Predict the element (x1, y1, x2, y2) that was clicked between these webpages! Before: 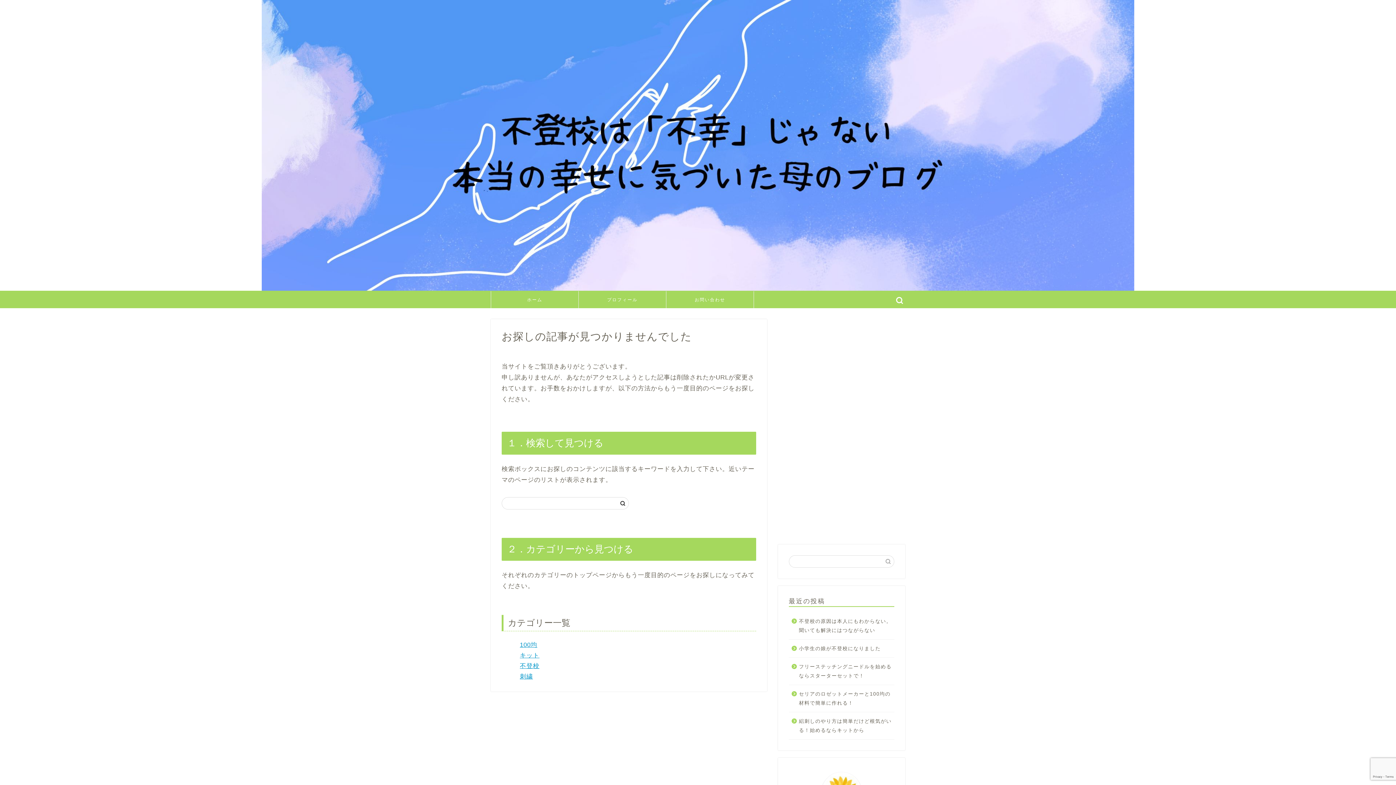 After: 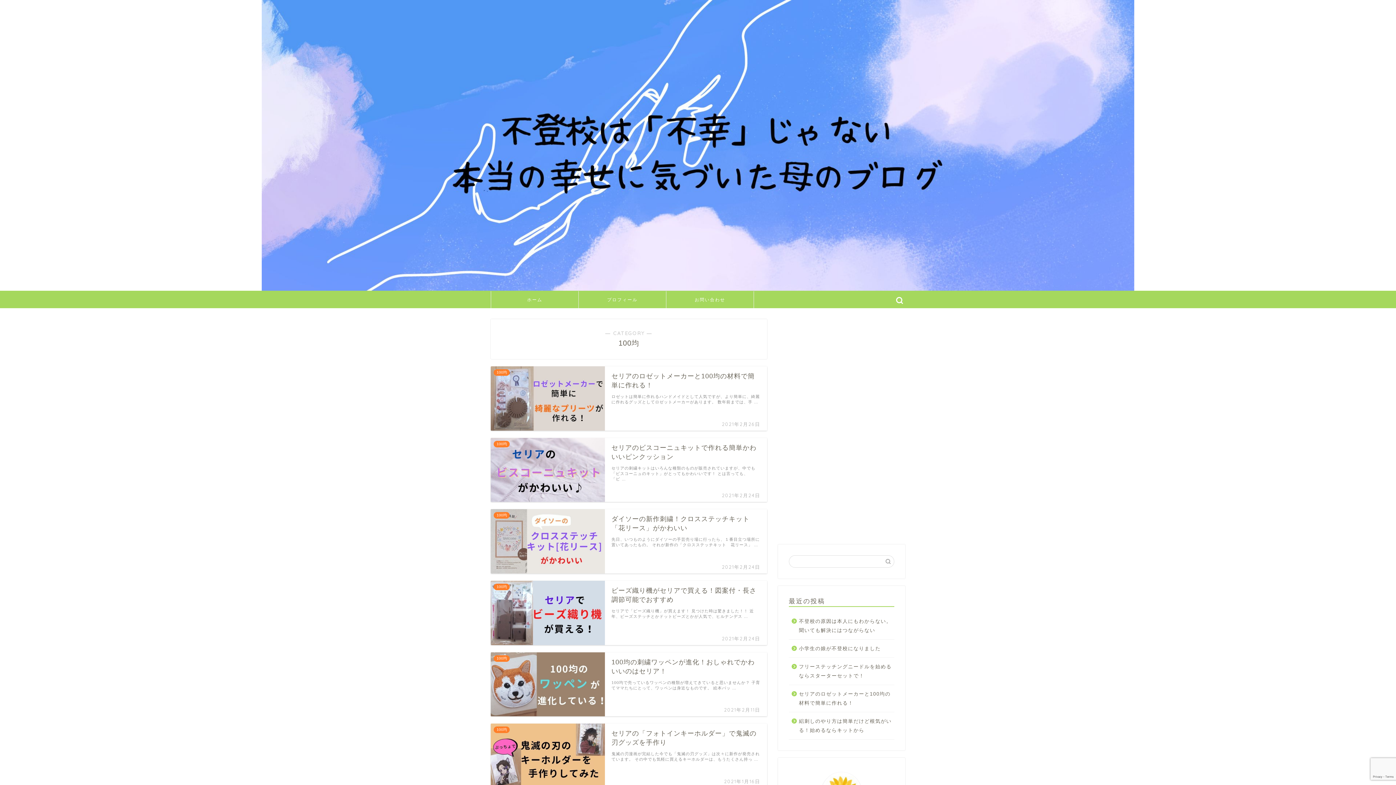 Action: label: 100均 bbox: (520, 641, 537, 648)